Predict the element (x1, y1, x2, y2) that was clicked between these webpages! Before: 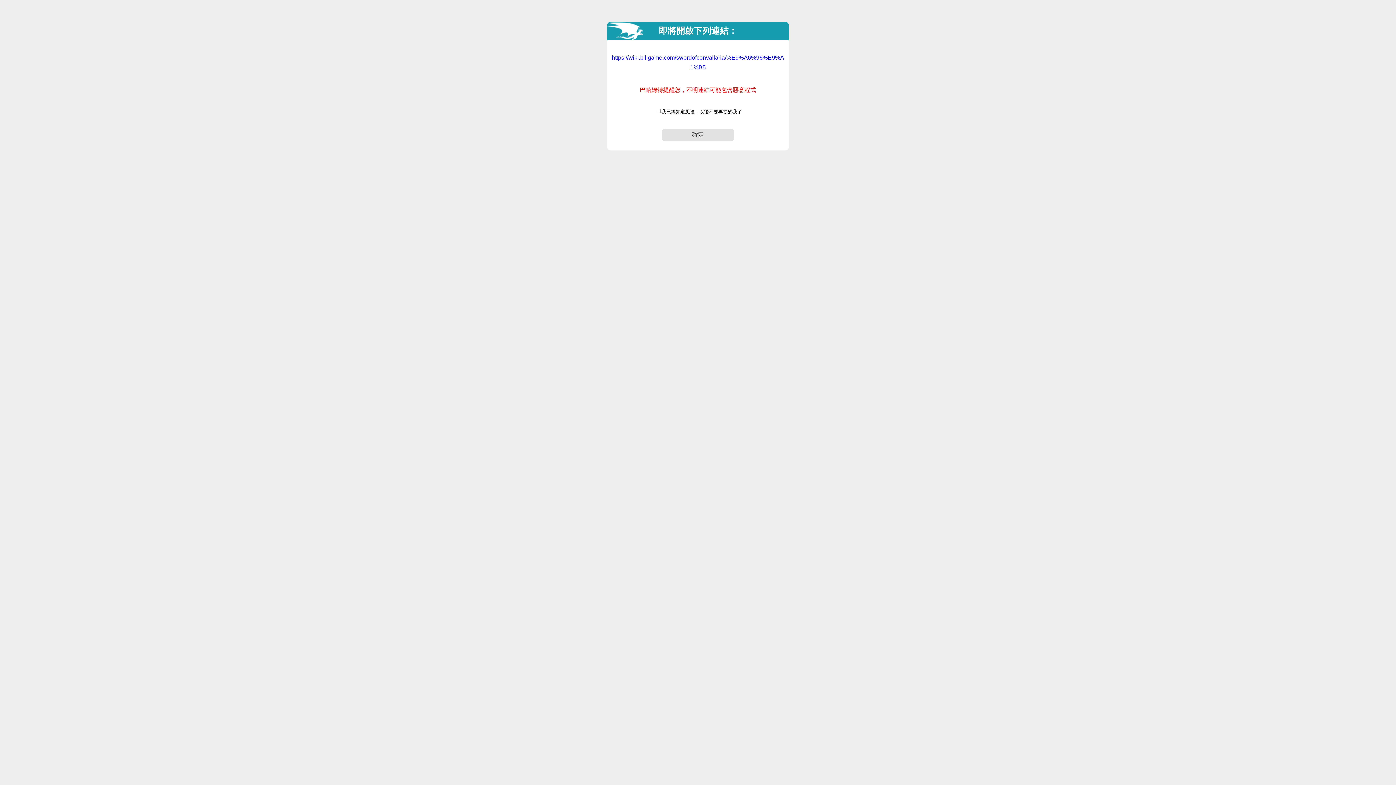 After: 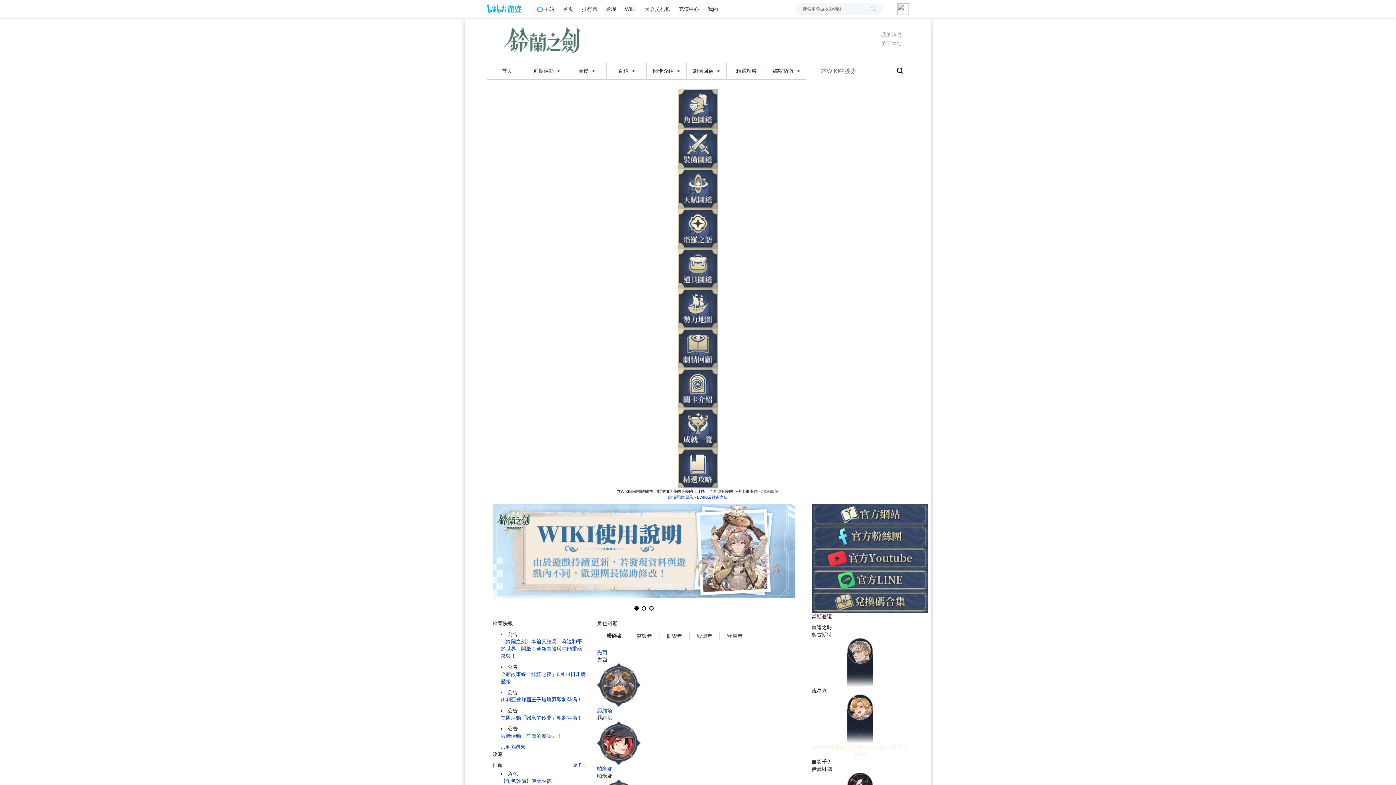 Action: label: 確定 bbox: (661, 131, 734, 137)